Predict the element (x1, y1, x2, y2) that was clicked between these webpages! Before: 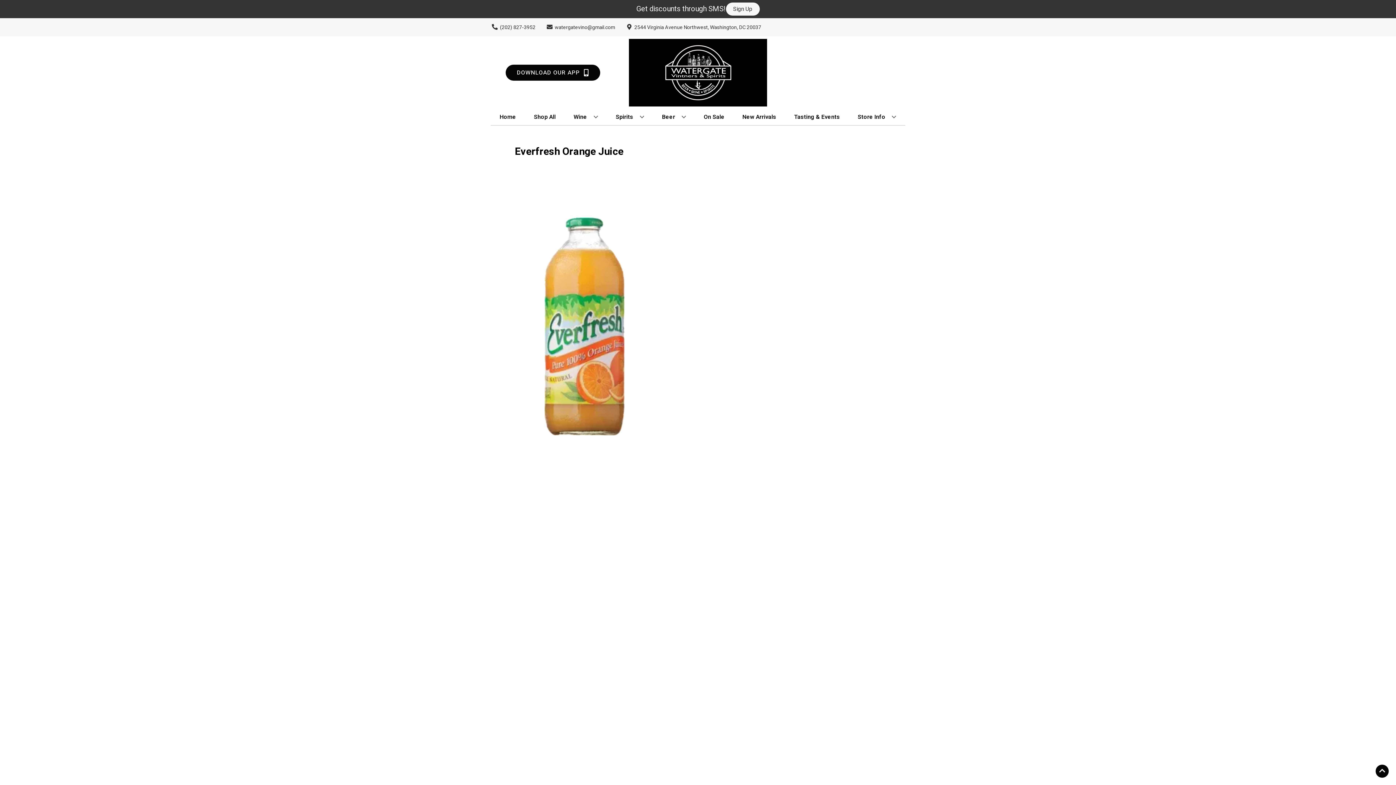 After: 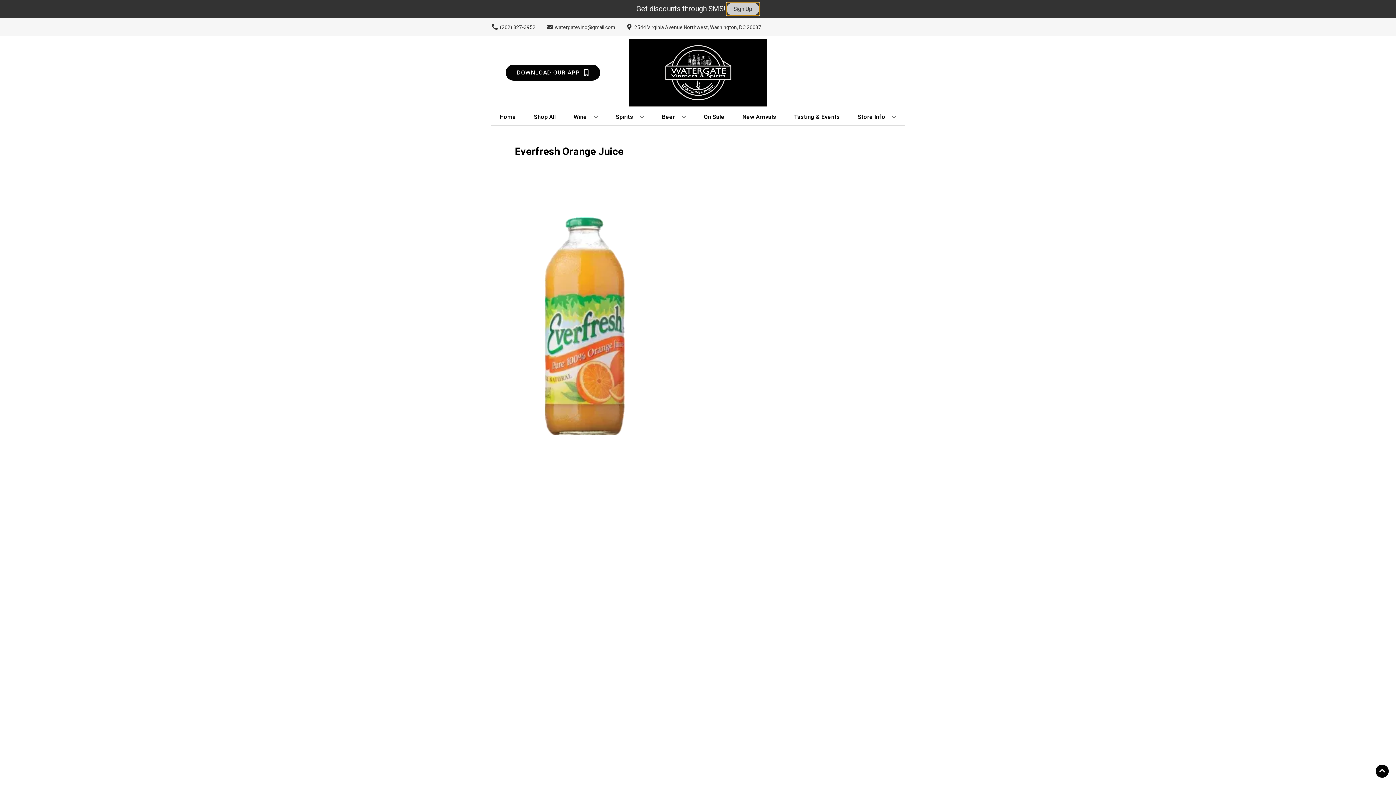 Action: label: Sign Up bbox: (726, 2, 759, 15)